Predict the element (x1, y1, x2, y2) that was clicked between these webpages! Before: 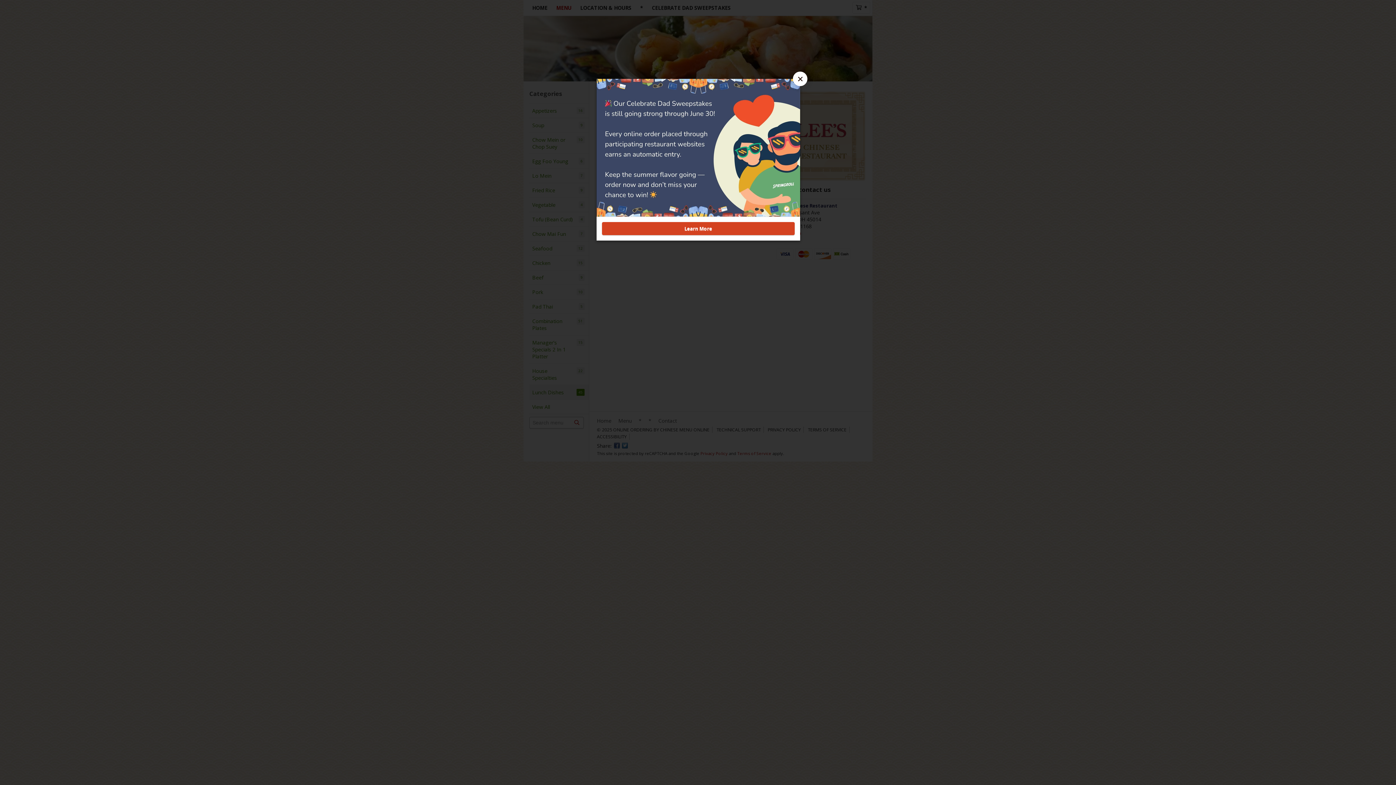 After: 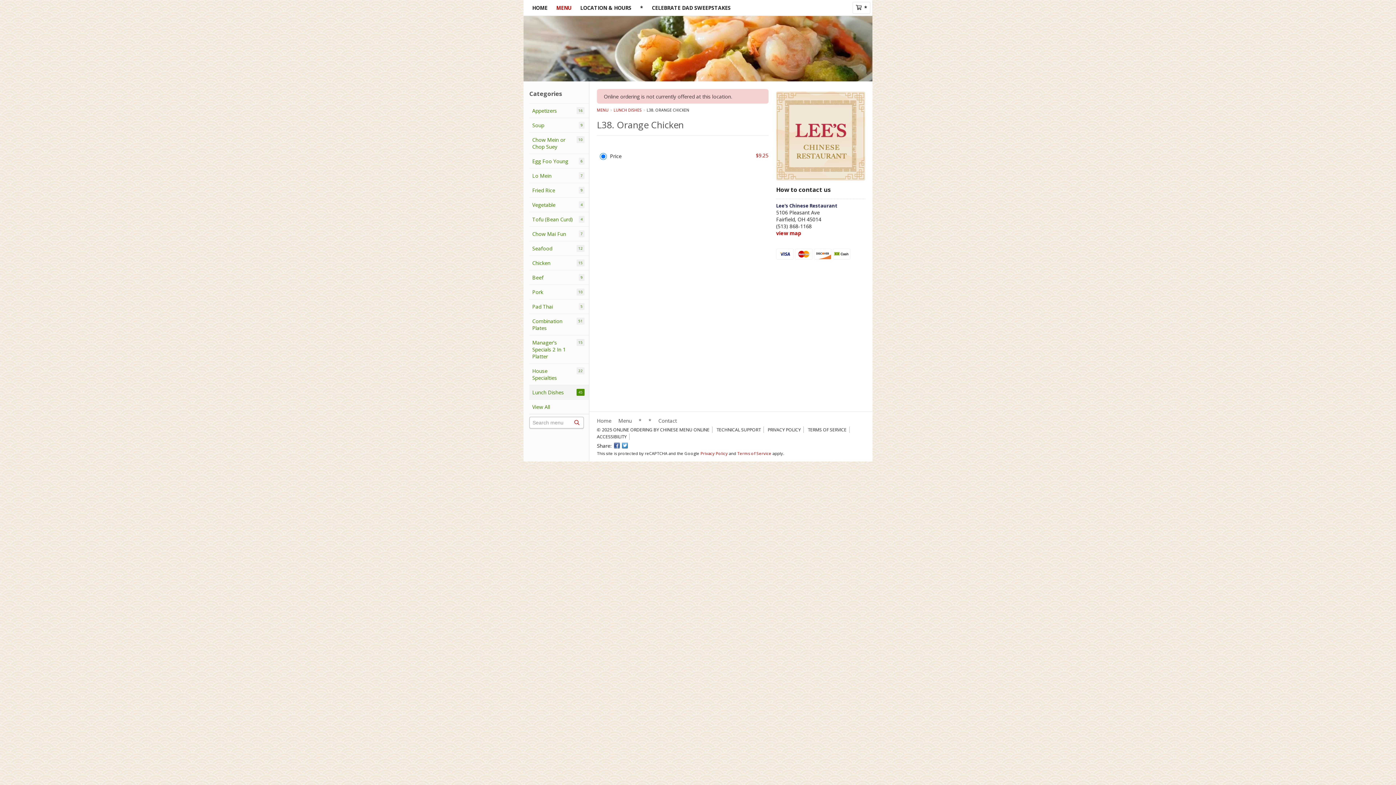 Action: bbox: (793, 71, 807, 86) label: Close